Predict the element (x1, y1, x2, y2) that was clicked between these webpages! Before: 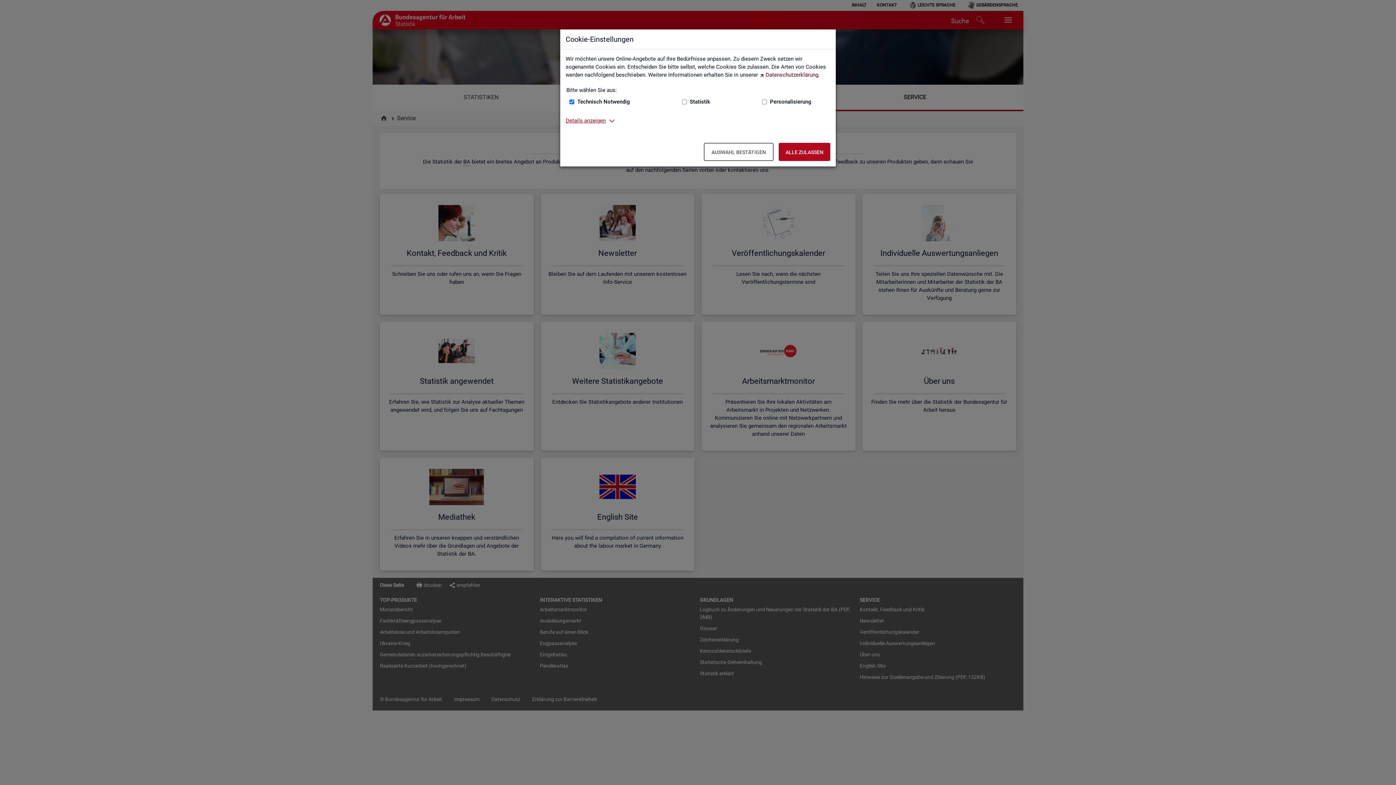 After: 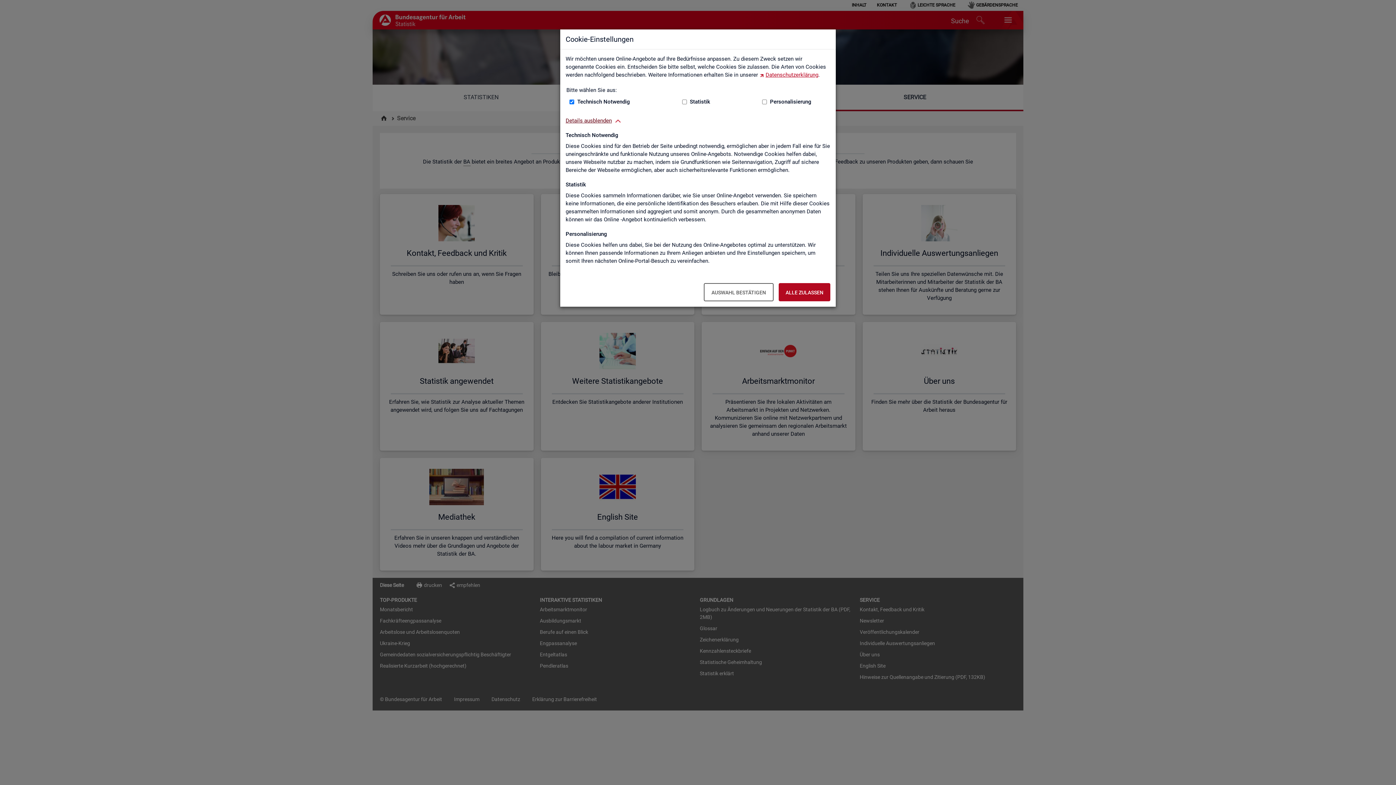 Action: bbox: (565, 116, 605, 124) label: Details anzeigen zum Thema Cookies – ausklappen